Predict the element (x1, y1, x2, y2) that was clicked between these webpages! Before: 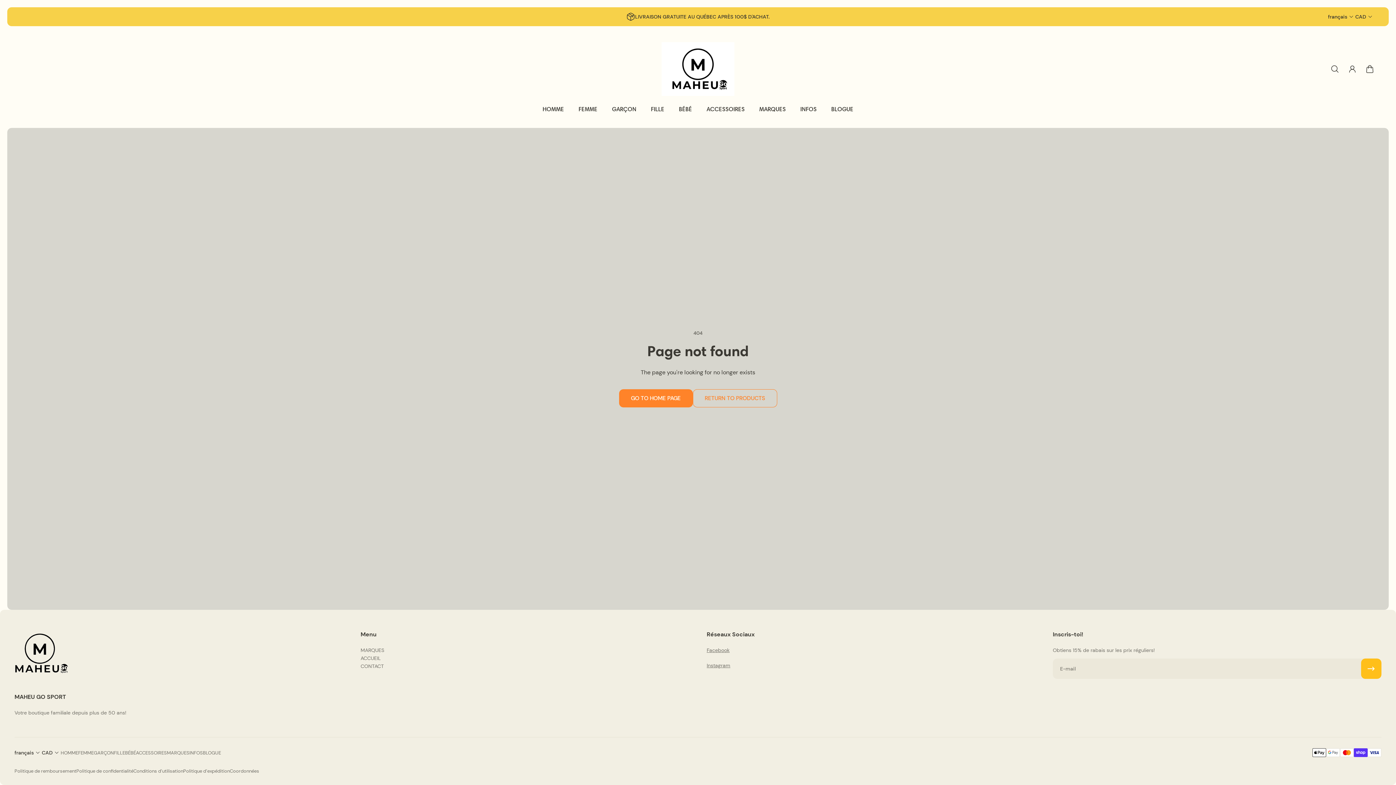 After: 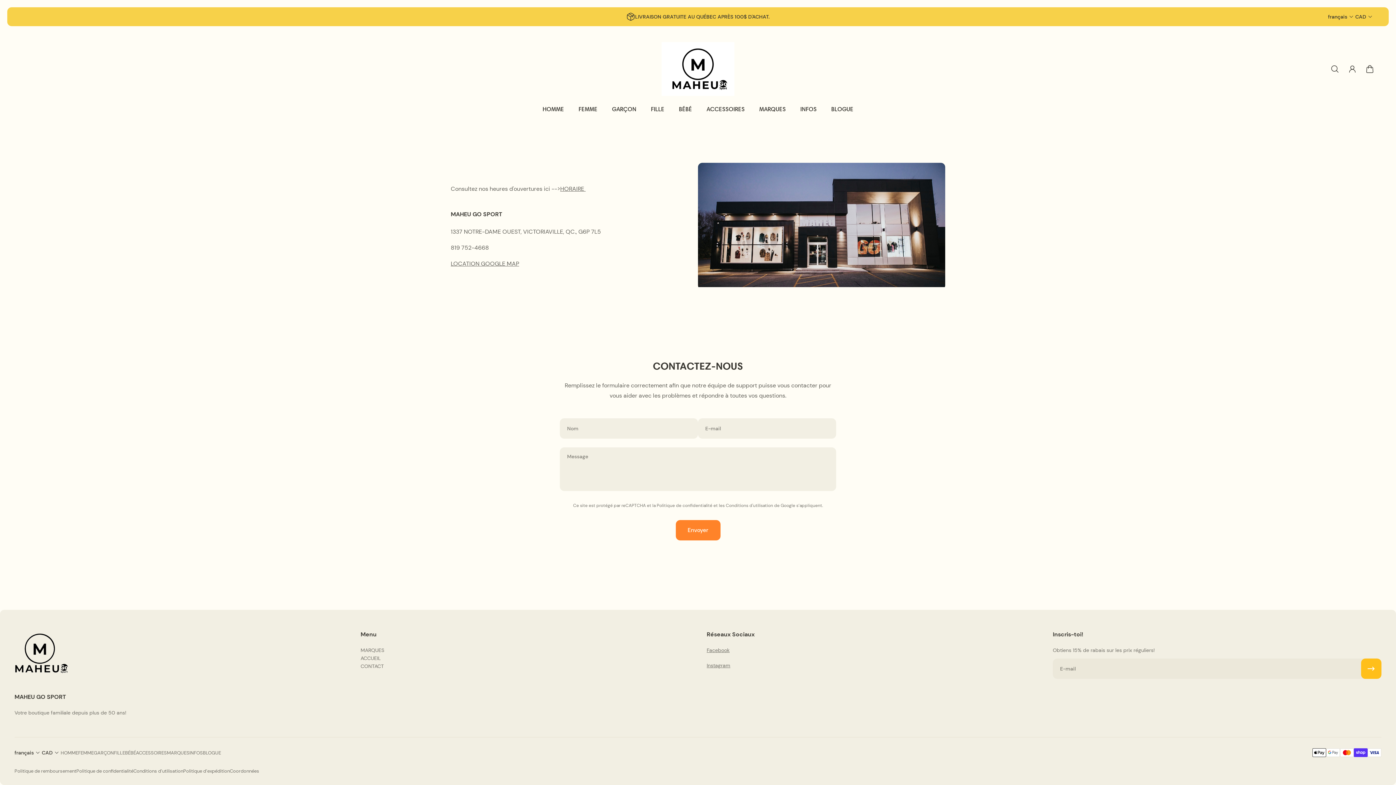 Action: label: INFOS bbox: (189, 748, 202, 757)